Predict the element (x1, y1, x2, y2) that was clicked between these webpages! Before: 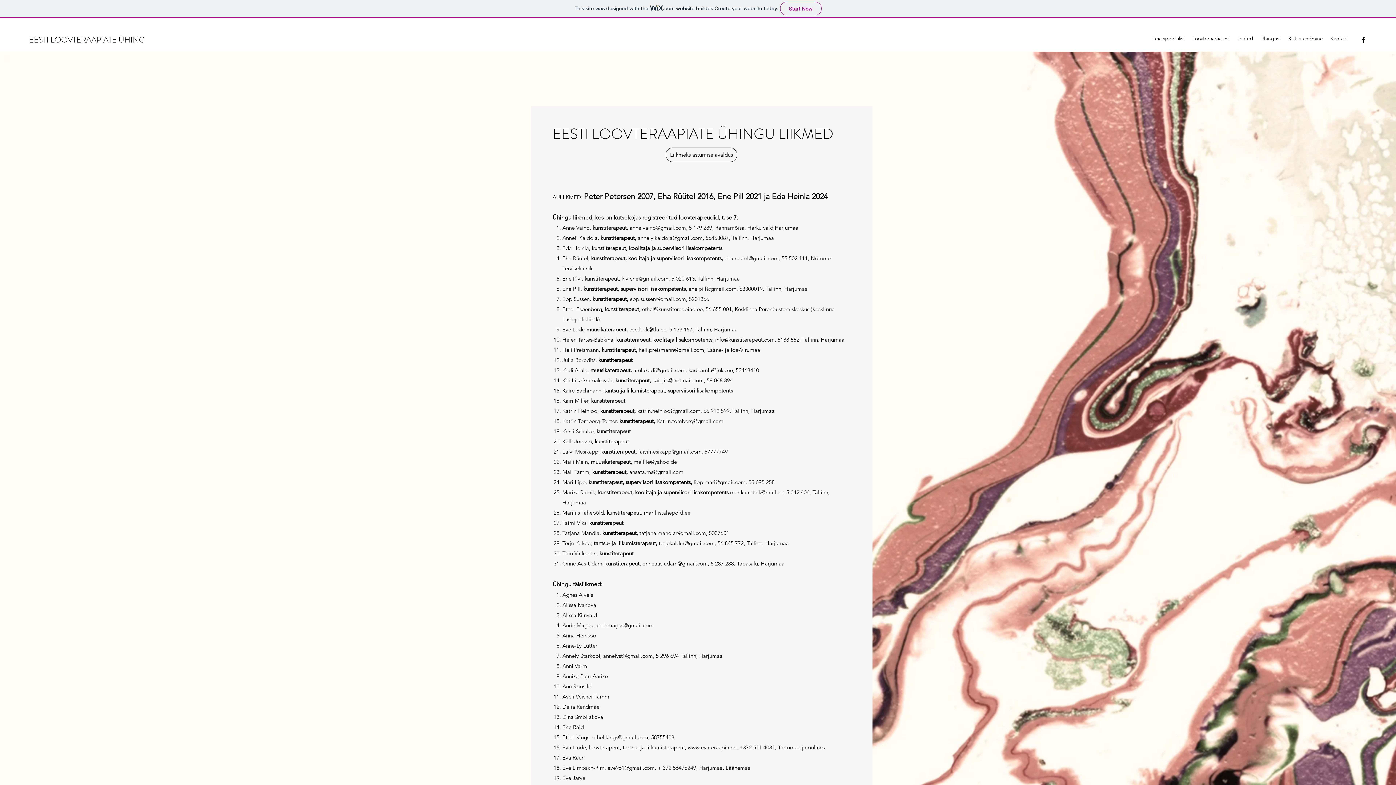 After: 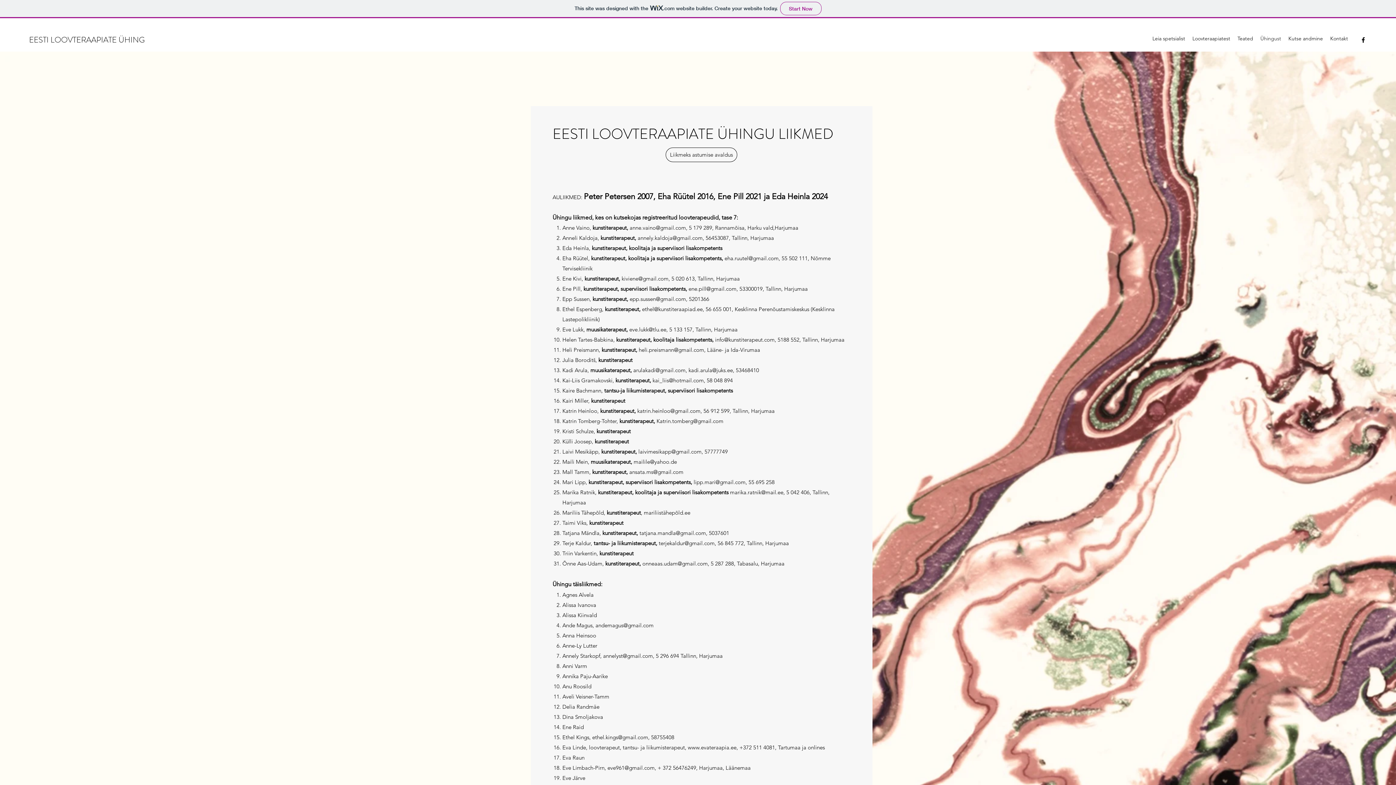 Action: bbox: (639, 529, 706, 536) label: tatjana.mandla@gmail.com